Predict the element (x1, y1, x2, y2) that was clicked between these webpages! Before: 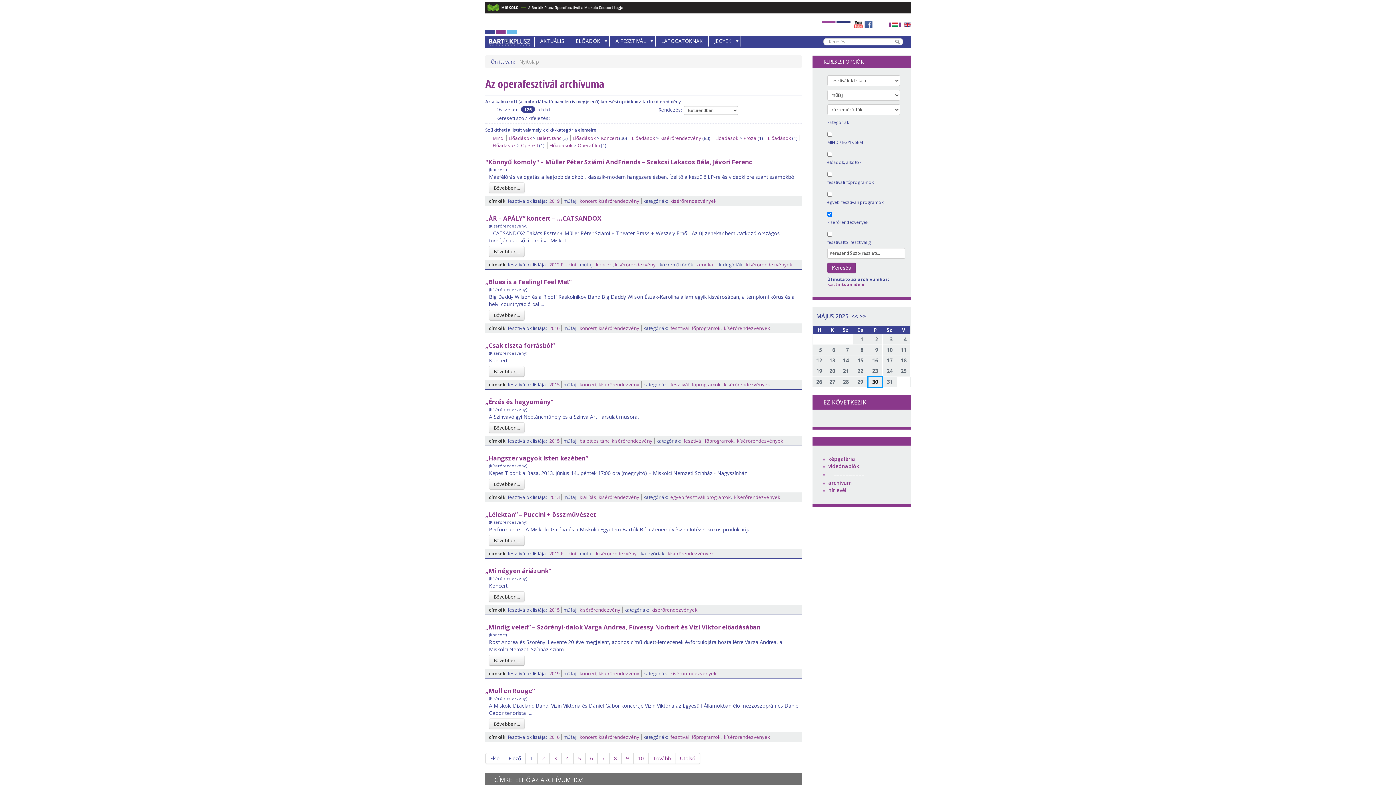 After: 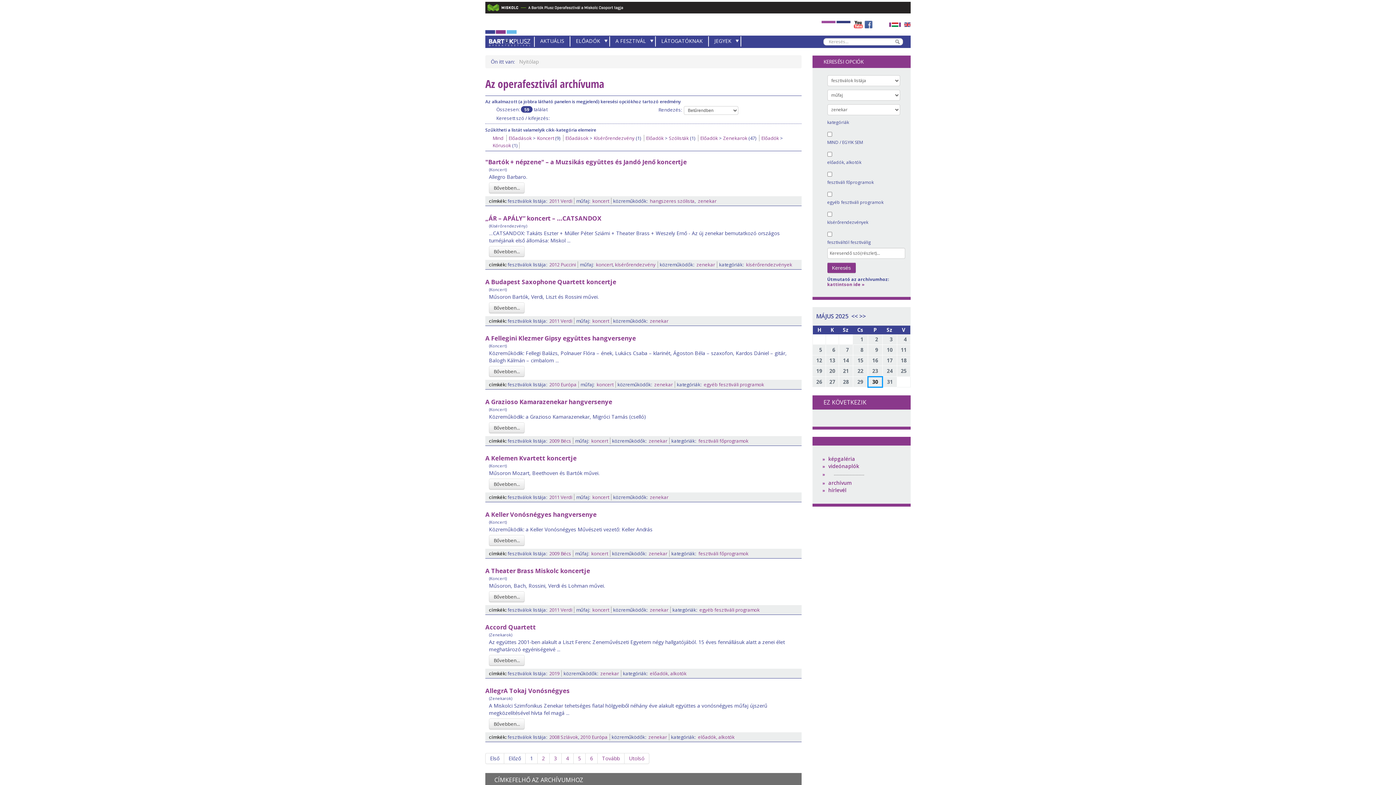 Action: label: zenekar bbox: (696, 261, 715, 267)